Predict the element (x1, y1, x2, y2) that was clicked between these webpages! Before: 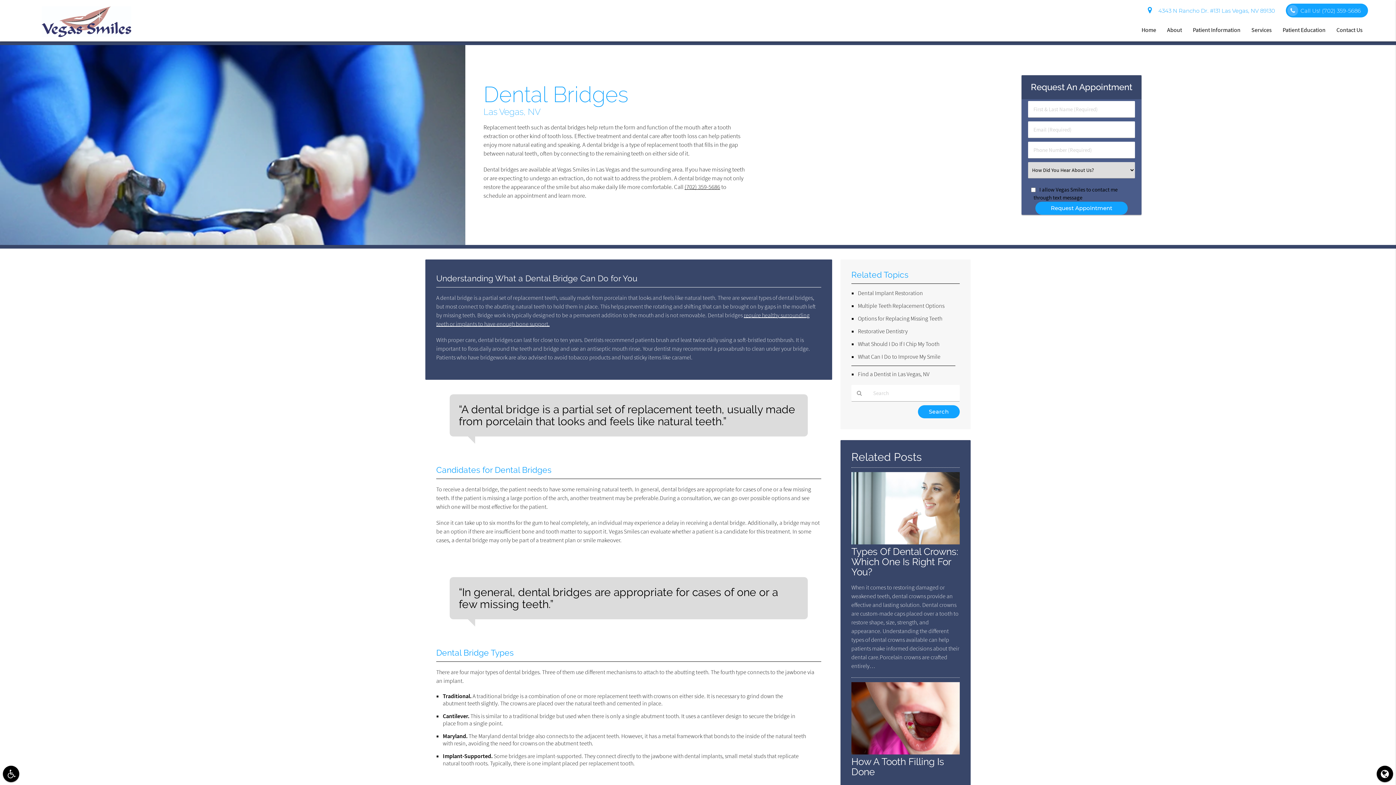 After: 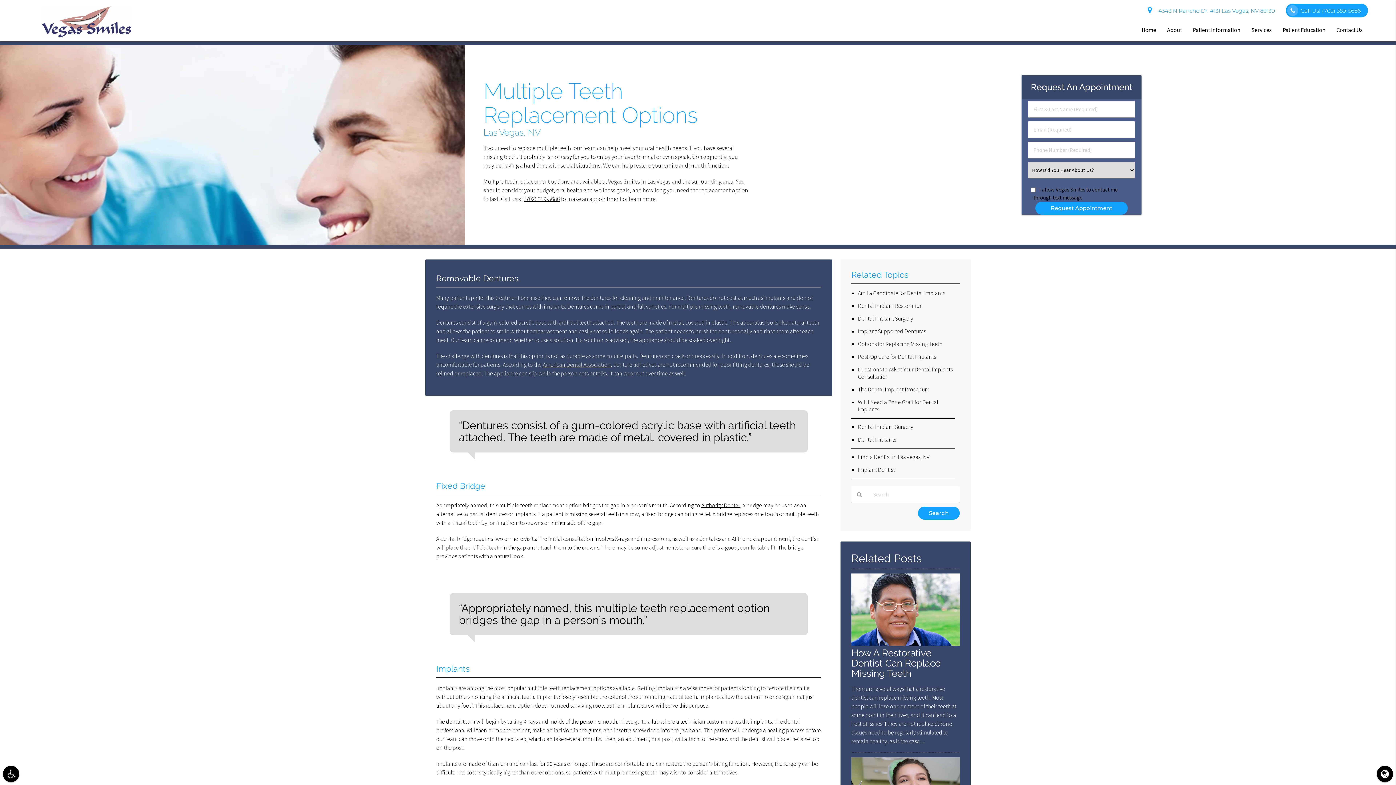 Action: label: Multiple Teeth Replacement Options bbox: (858, 302, 944, 309)